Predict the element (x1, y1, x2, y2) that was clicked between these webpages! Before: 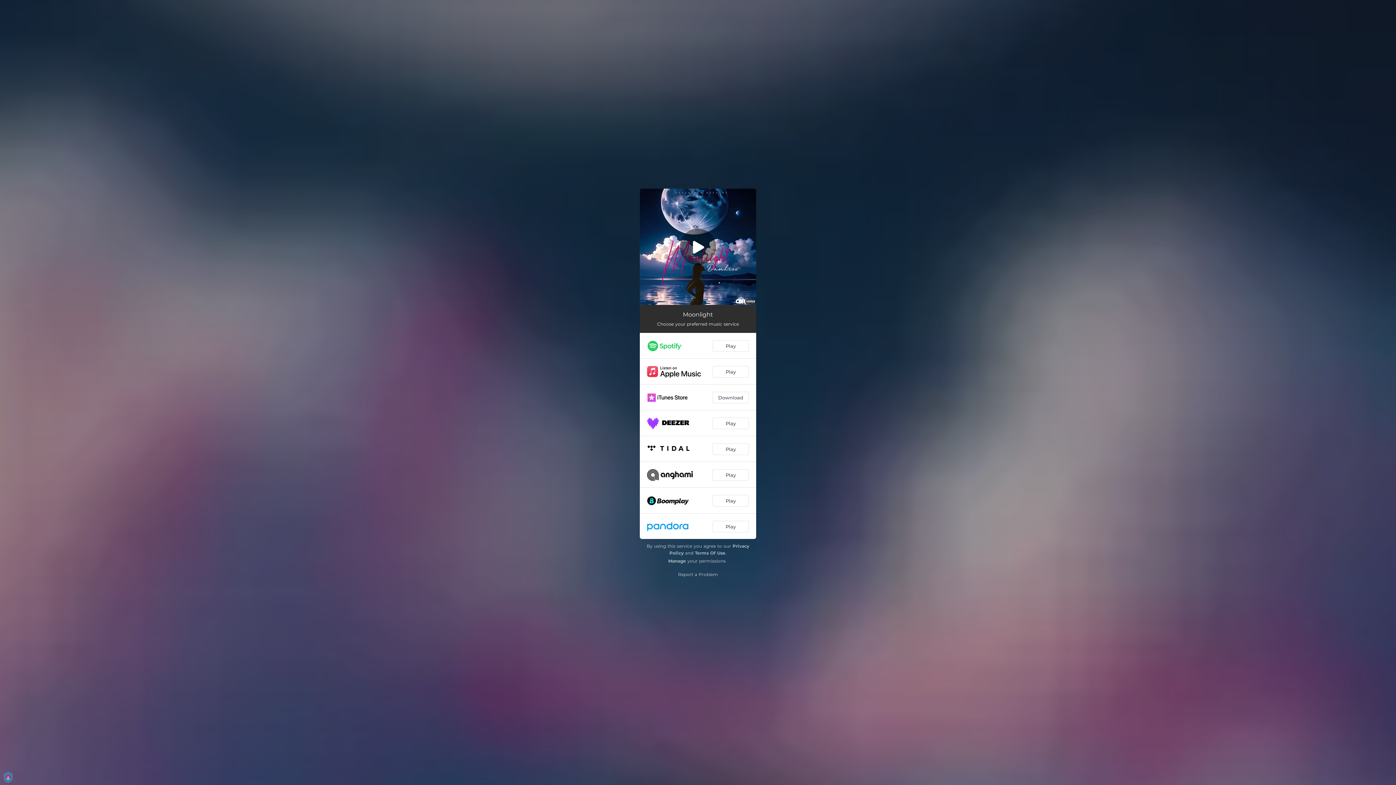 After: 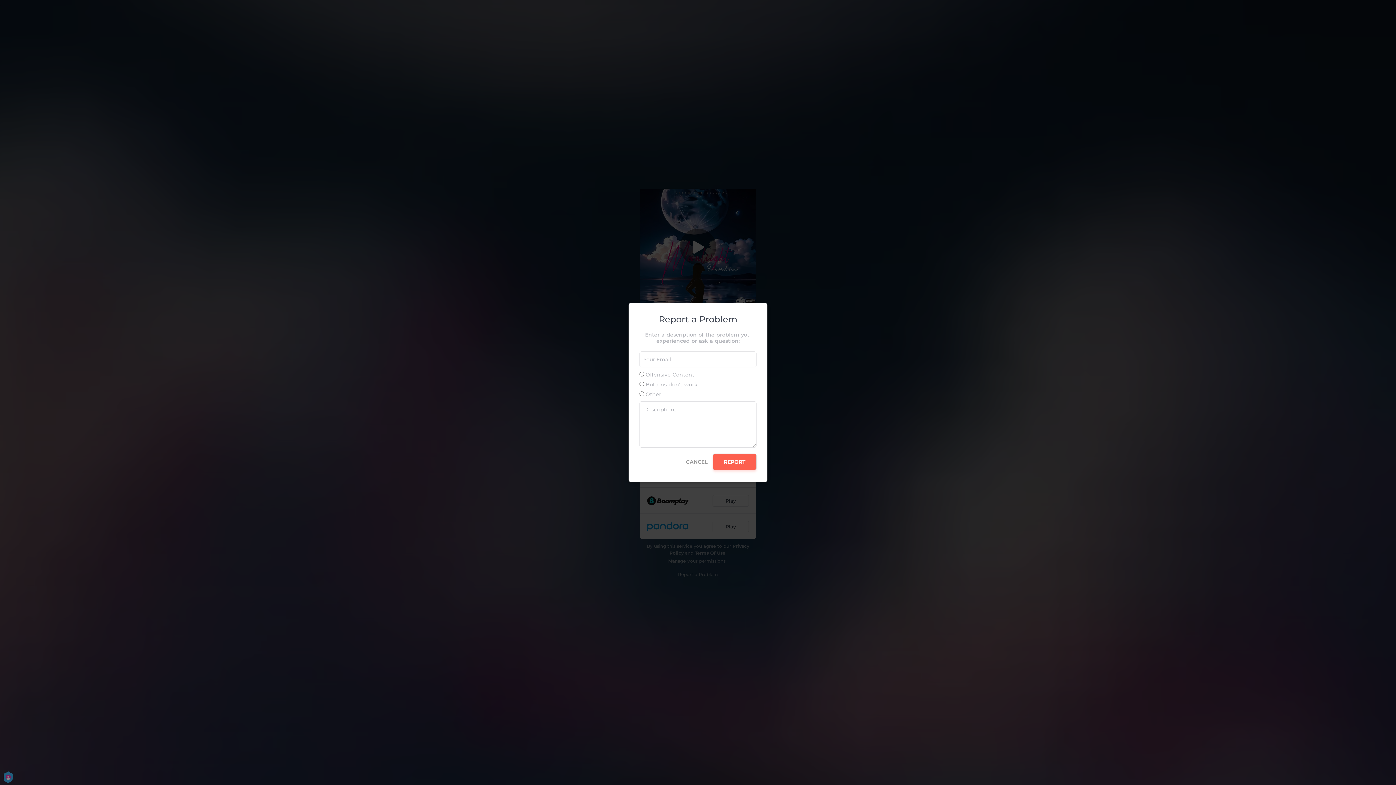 Action: bbox: (678, 572, 718, 577) label: Report a Problem